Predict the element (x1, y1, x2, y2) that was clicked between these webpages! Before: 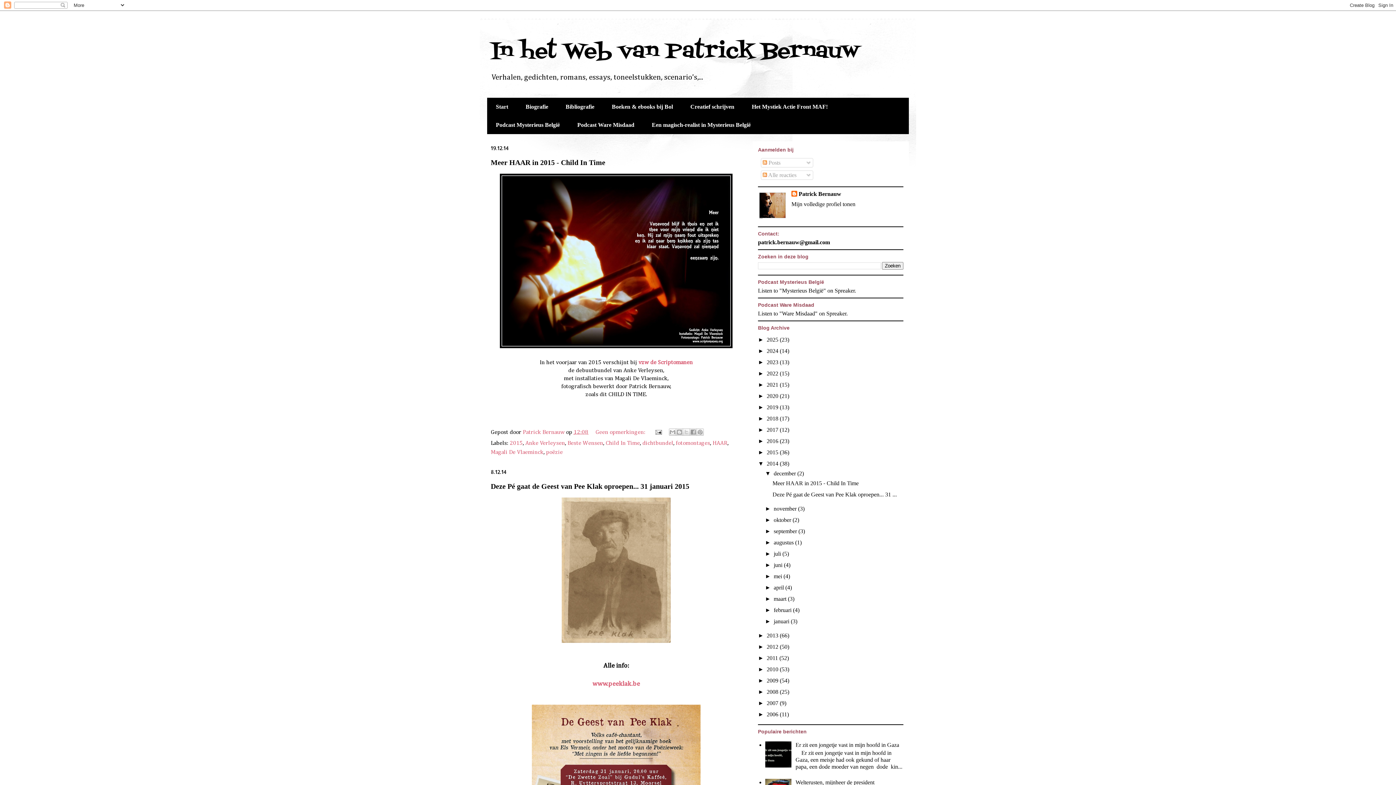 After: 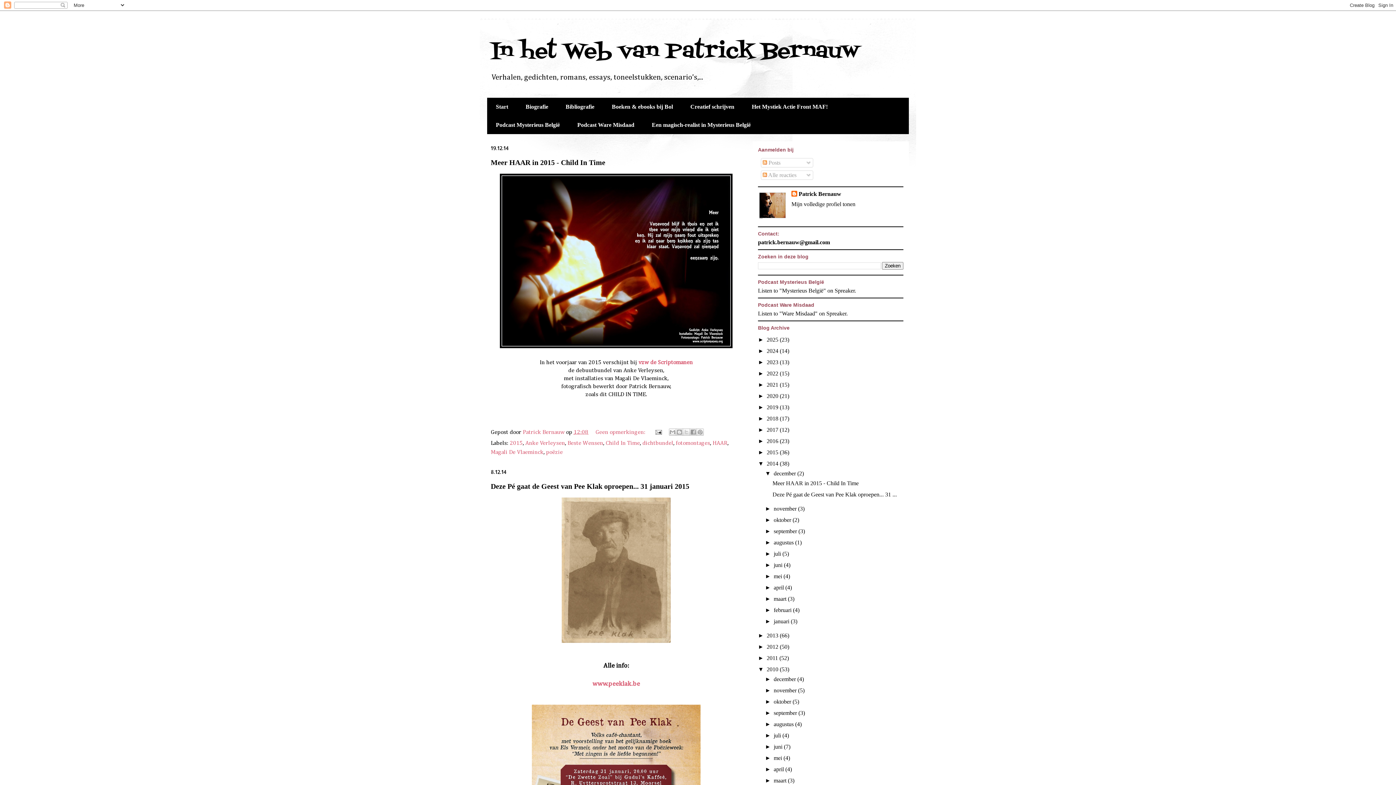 Action: label: ►   bbox: (758, 666, 766, 672)